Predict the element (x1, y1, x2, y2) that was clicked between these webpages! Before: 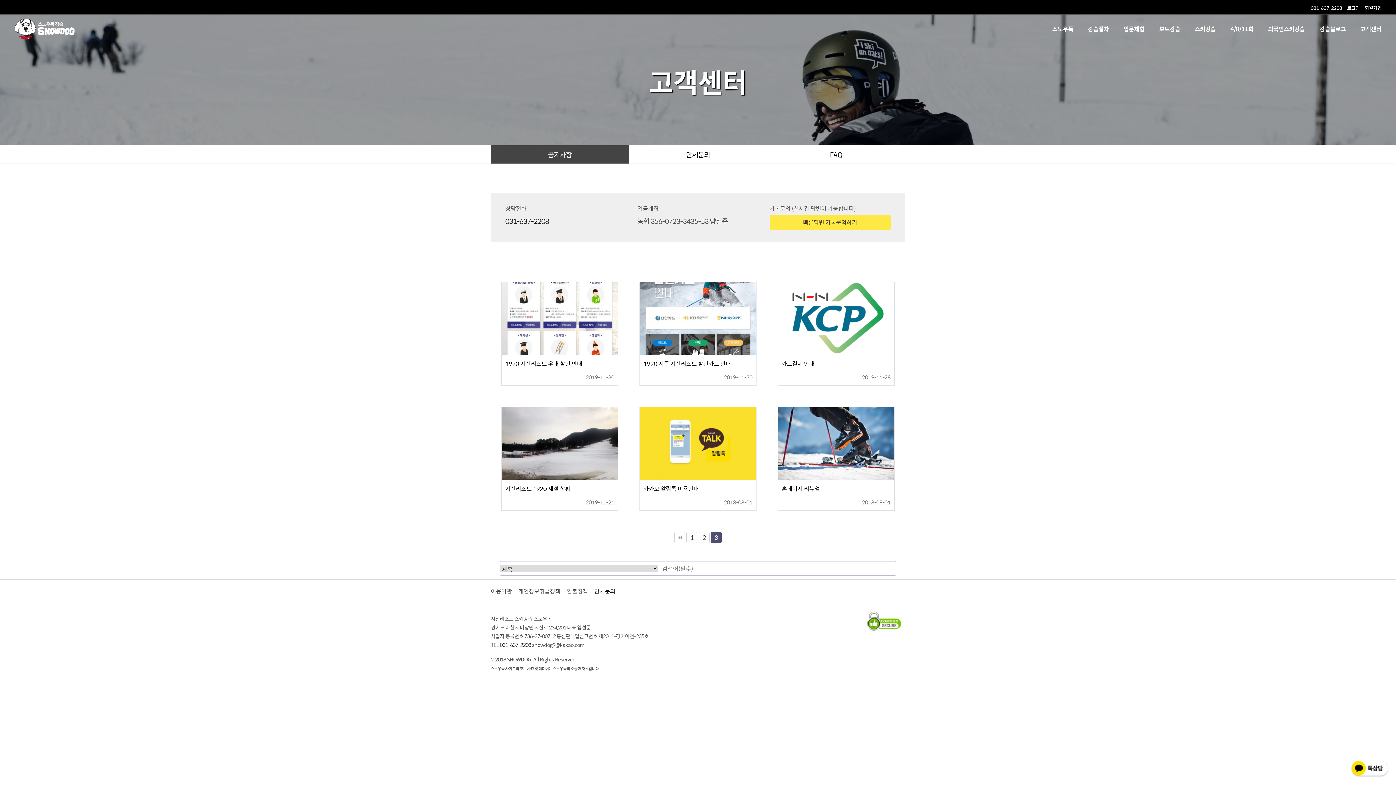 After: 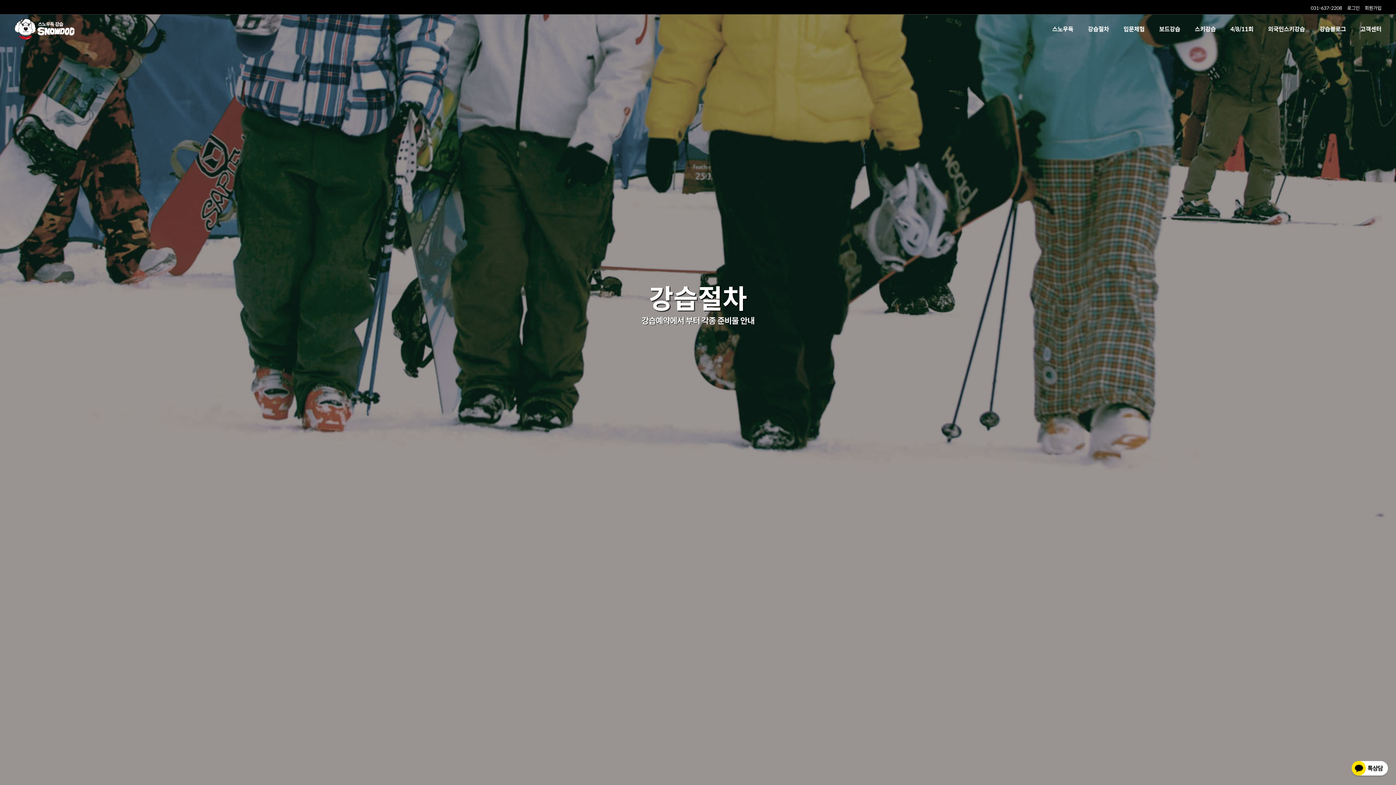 Action: label: 강습절차 bbox: (1080, 23, 1116, 38)